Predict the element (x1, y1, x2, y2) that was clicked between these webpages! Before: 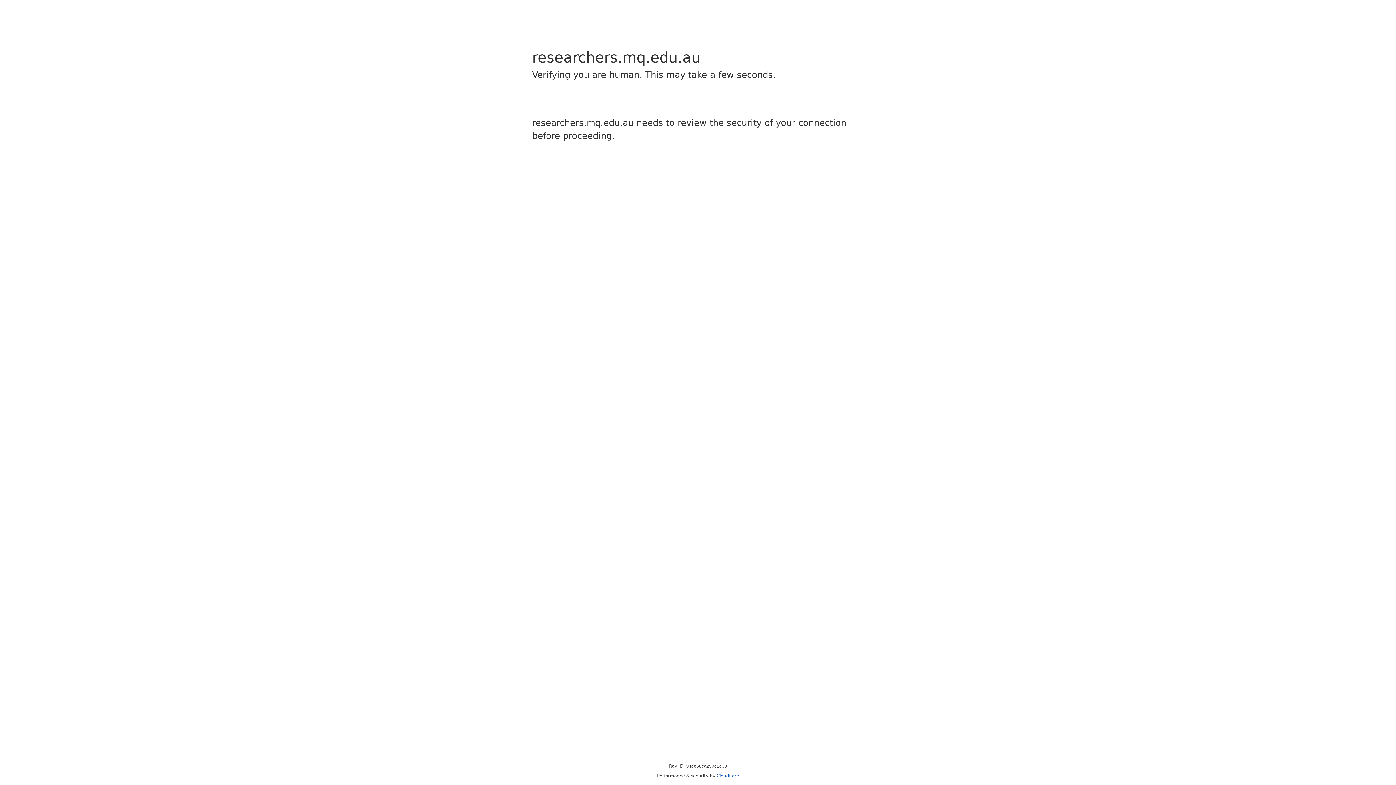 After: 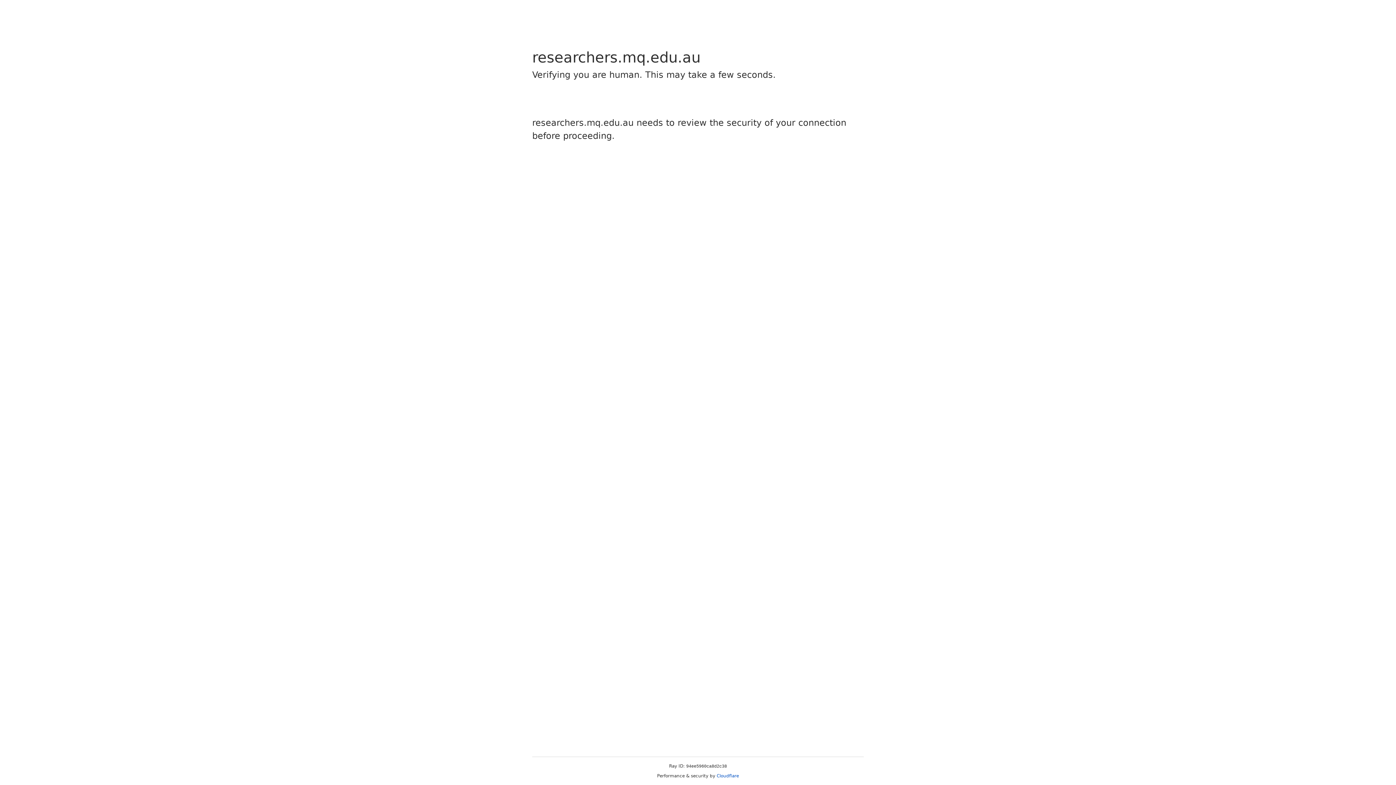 Action: label: Cloudflare bbox: (716, 773, 739, 778)